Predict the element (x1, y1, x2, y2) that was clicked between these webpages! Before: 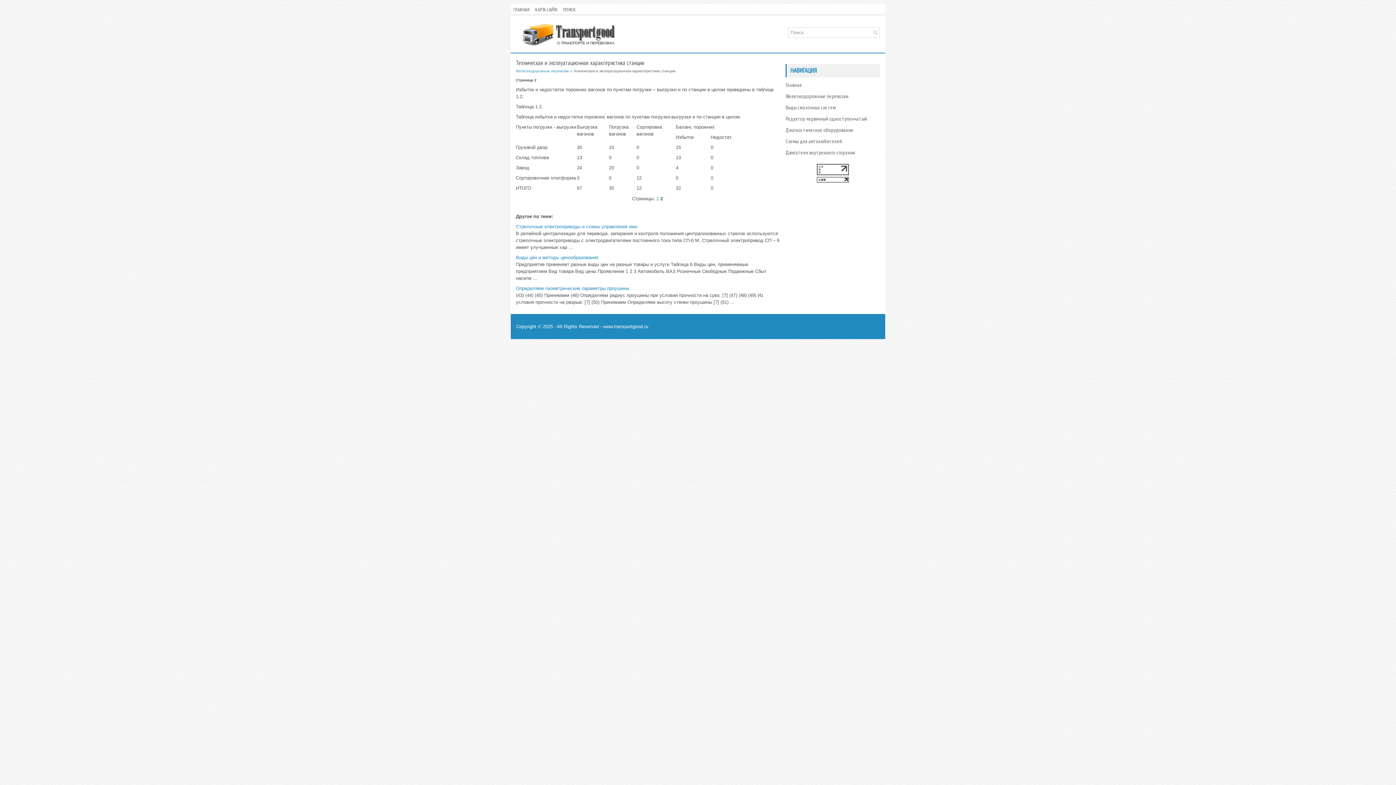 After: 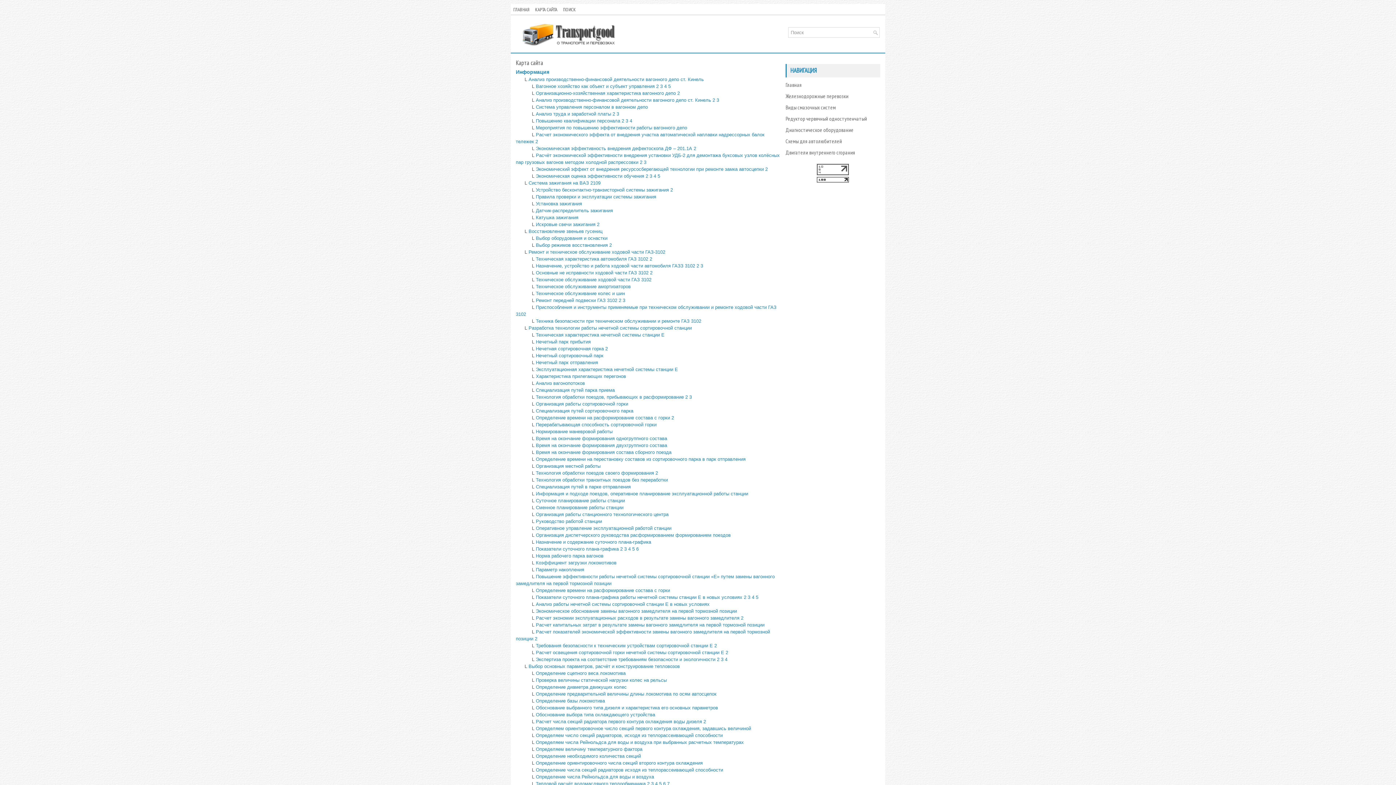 Action: label: КАРТА САЙТА bbox: (532, 4, 560, 15)